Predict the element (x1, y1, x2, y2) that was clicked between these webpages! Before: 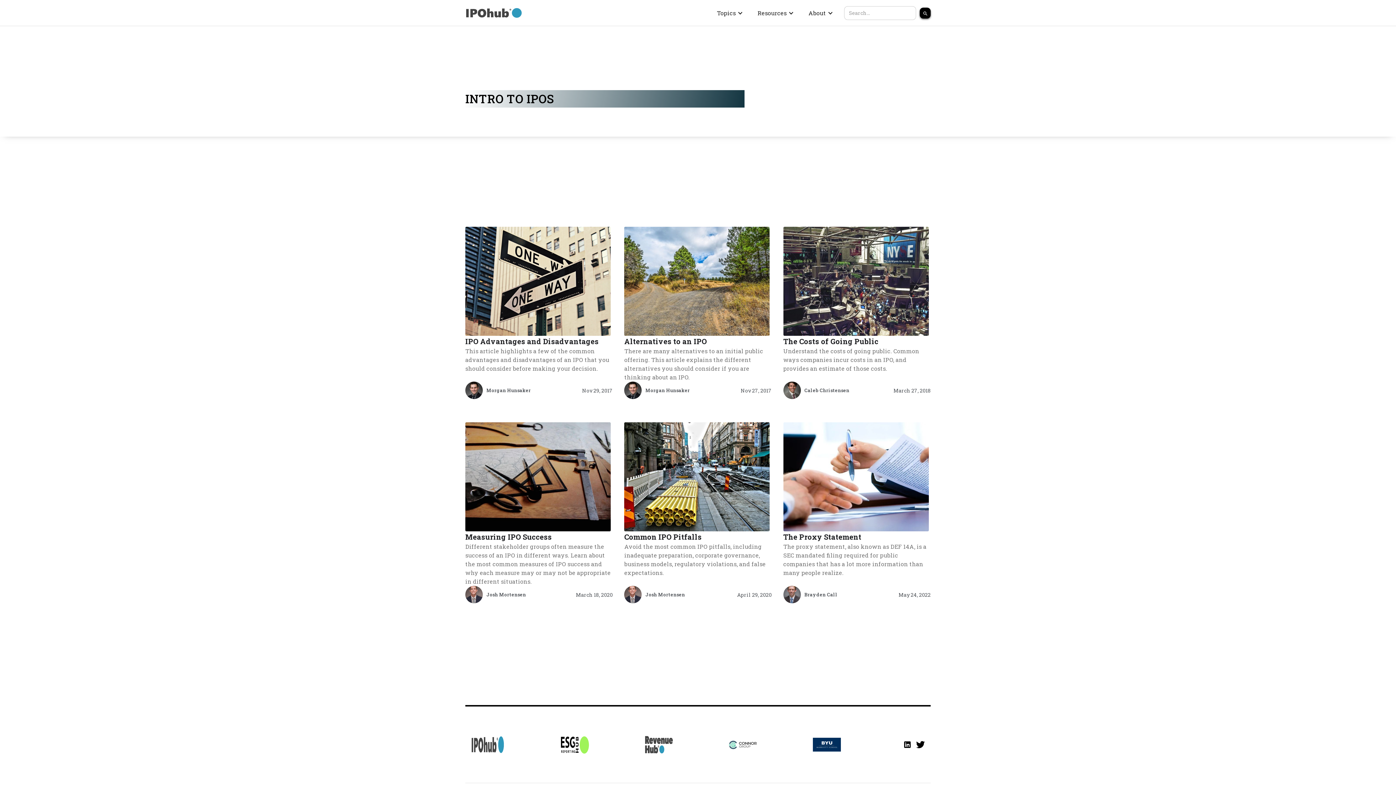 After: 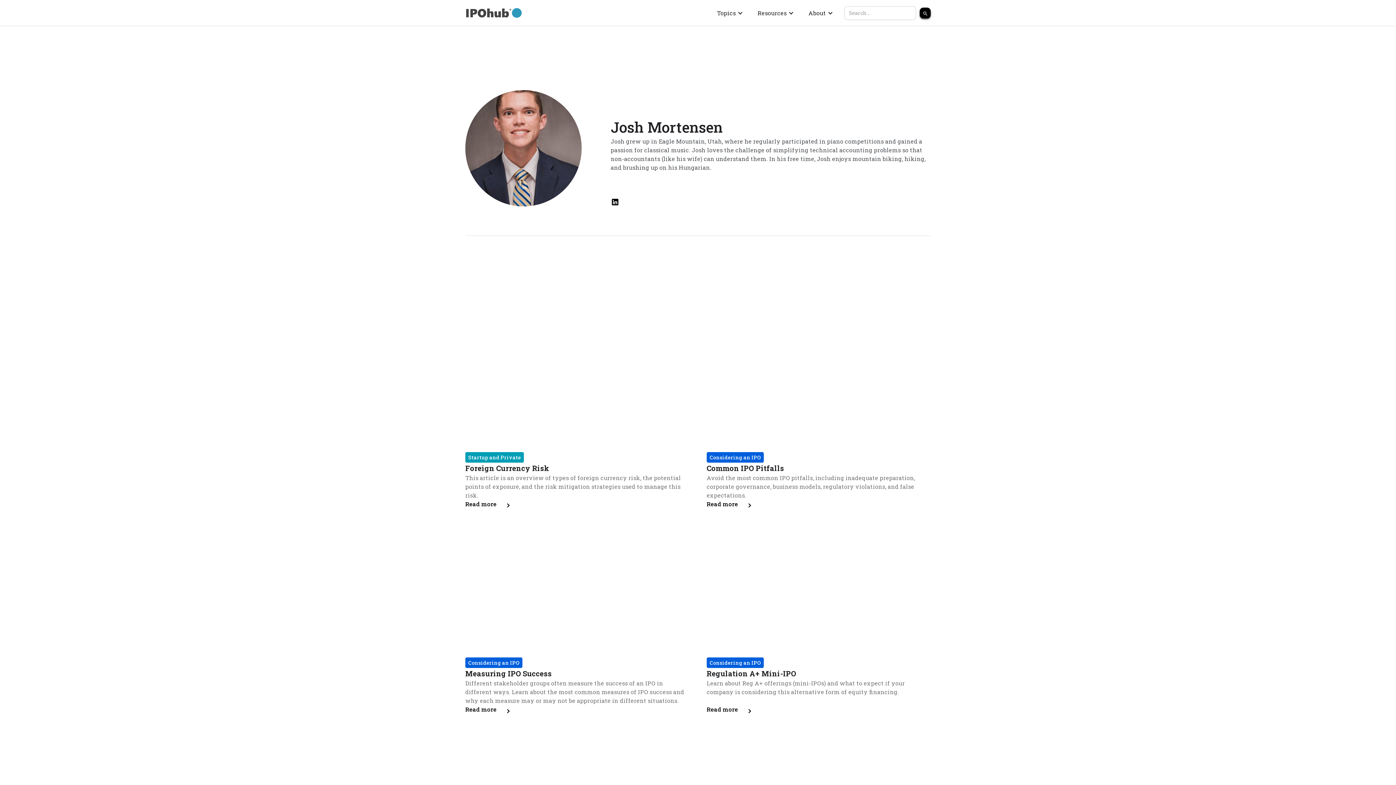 Action: label: Josh Mortensen bbox: (486, 591, 526, 598)